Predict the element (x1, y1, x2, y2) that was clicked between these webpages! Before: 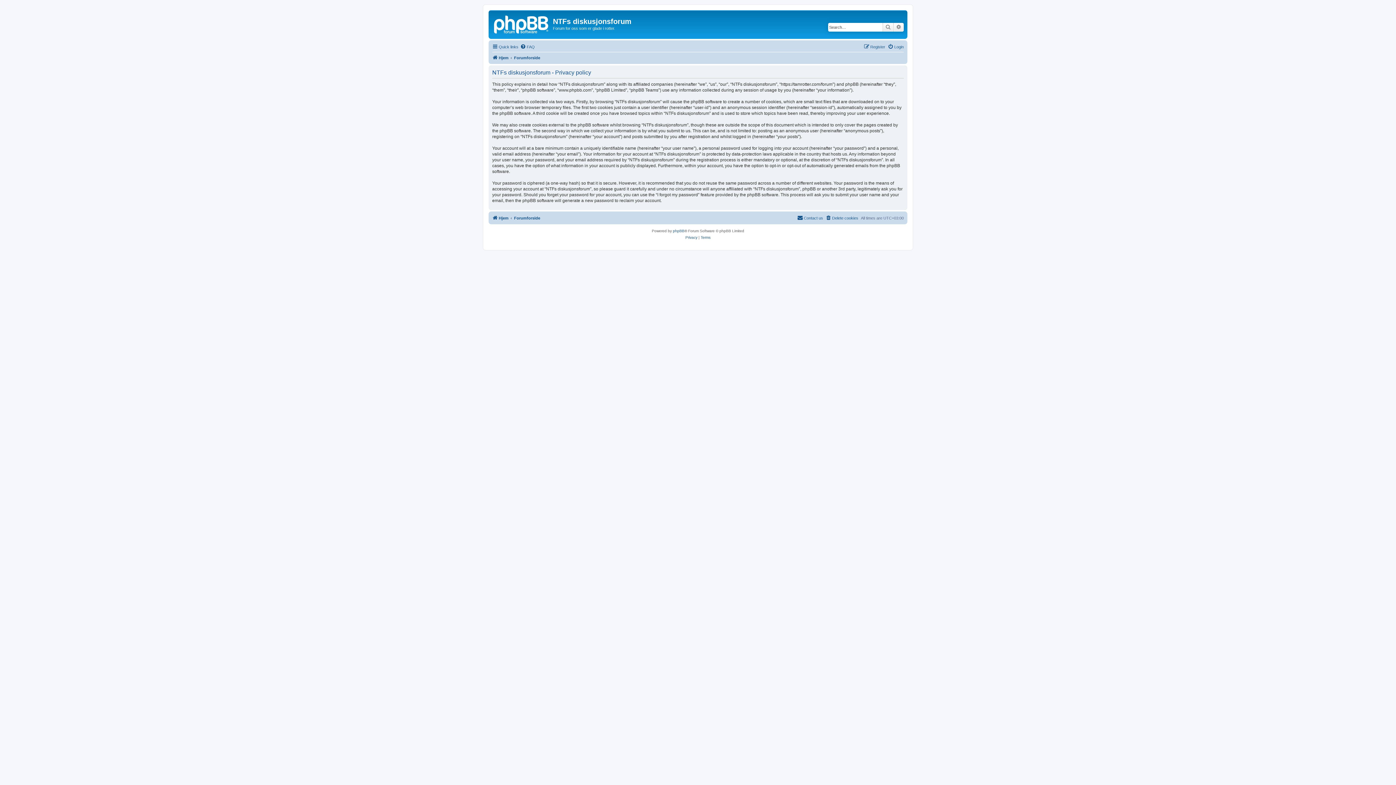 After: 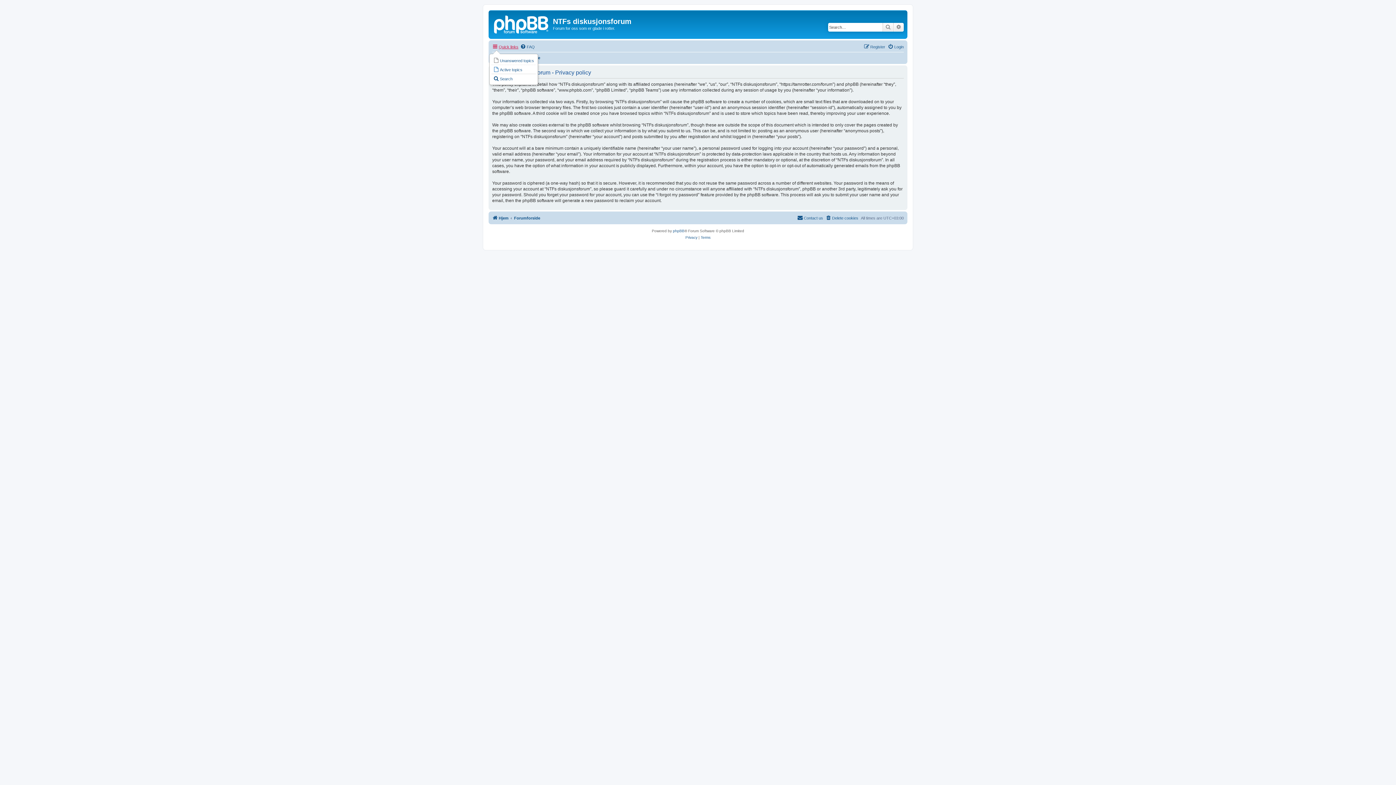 Action: label: Quick links bbox: (492, 42, 518, 51)